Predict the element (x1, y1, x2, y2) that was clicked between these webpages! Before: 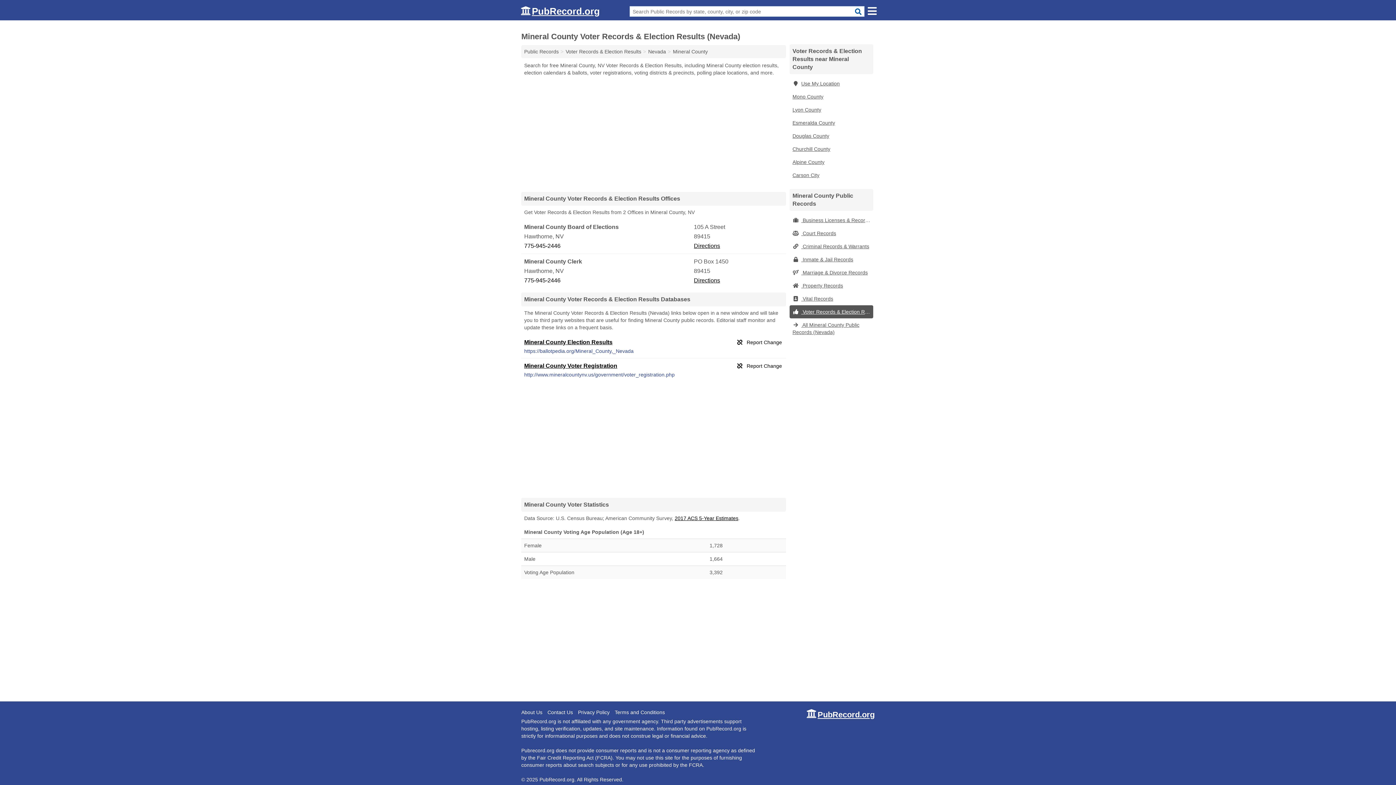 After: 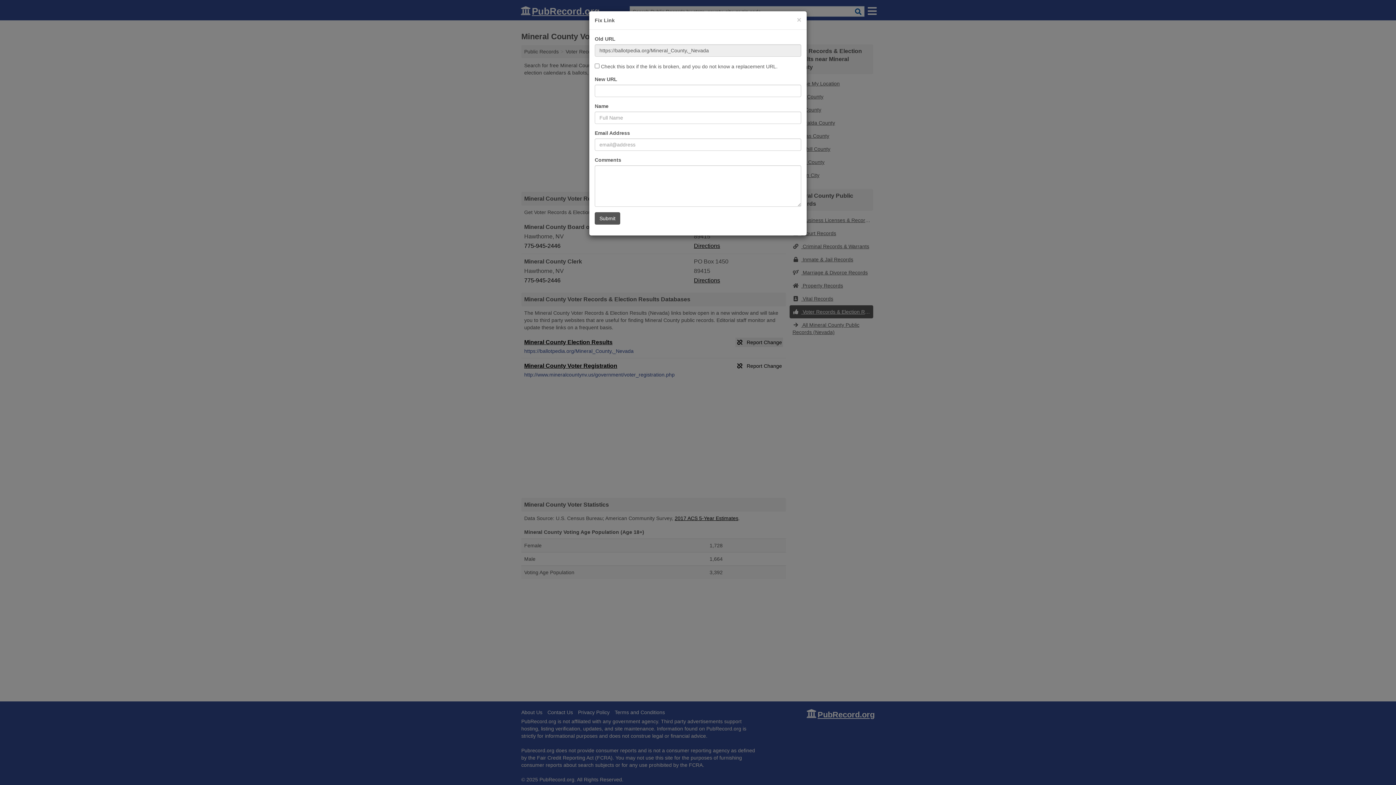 Action: bbox: (735, 337, 783, 347) label:  